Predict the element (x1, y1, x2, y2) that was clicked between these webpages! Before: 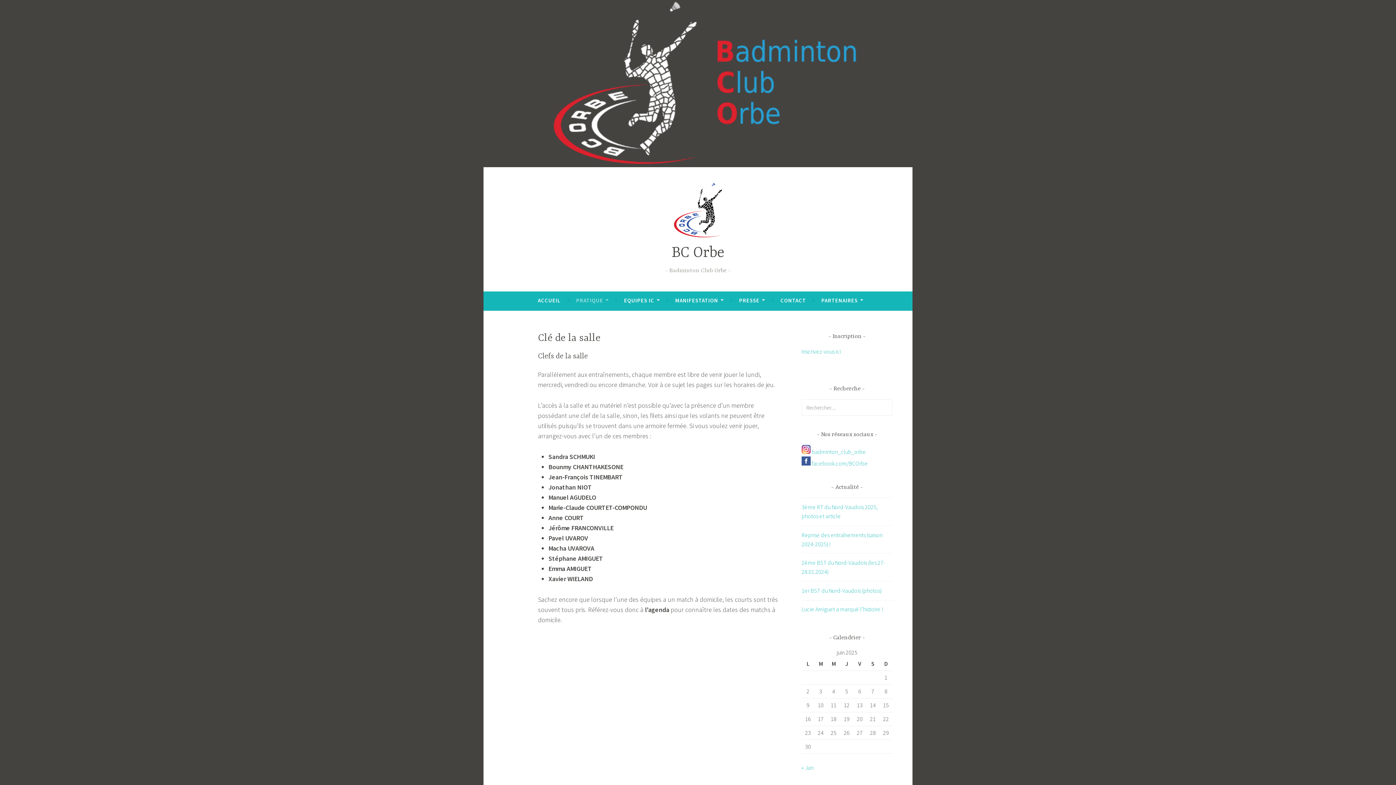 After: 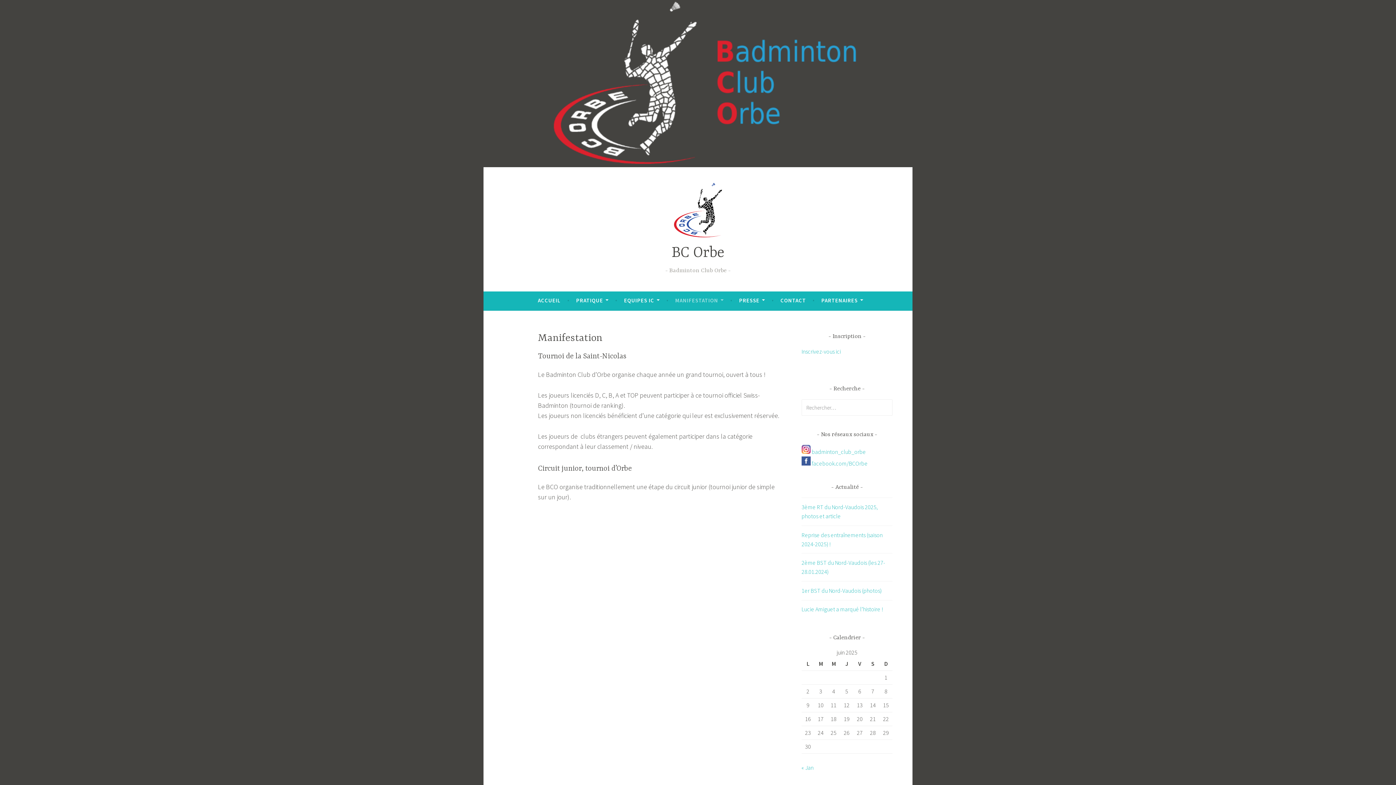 Action: label: MANIFESTATION bbox: (675, 294, 723, 307)